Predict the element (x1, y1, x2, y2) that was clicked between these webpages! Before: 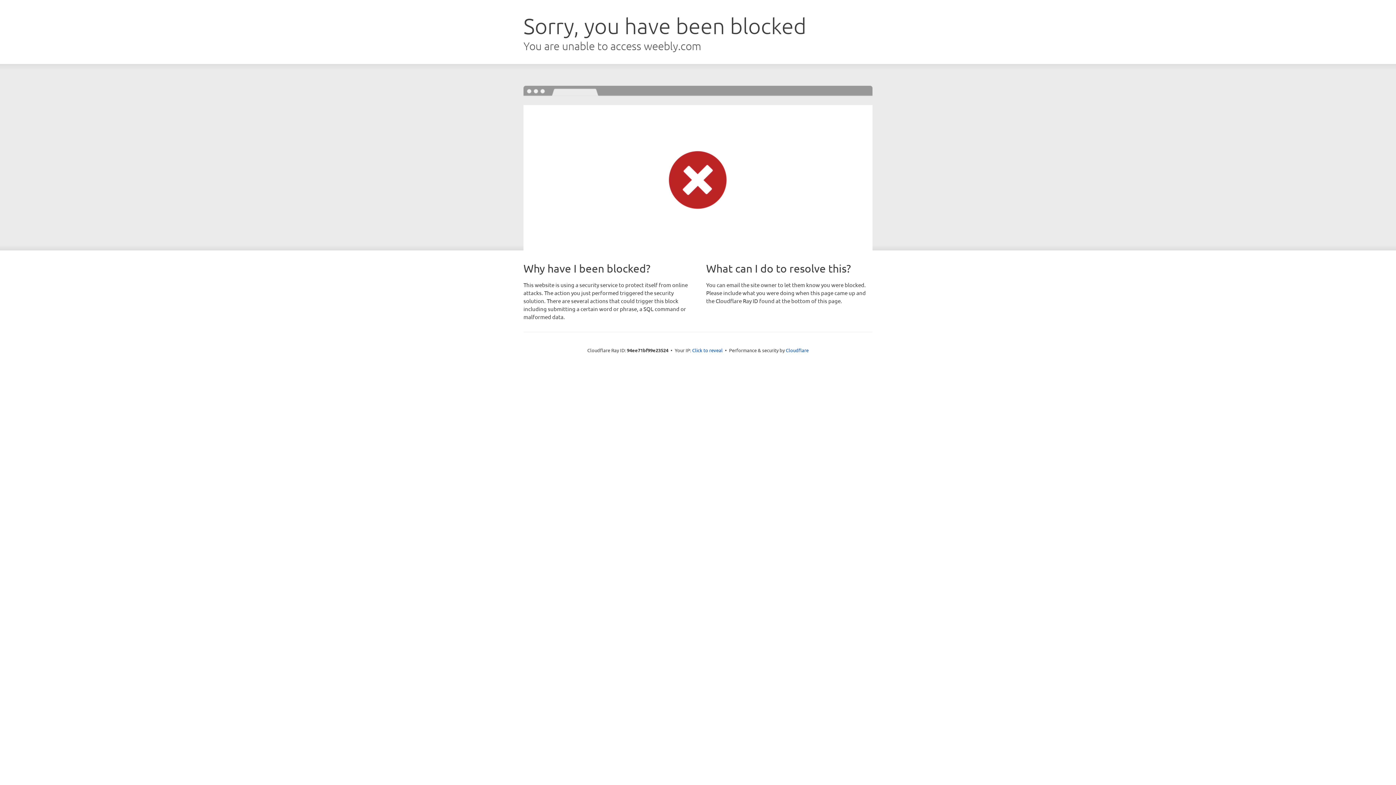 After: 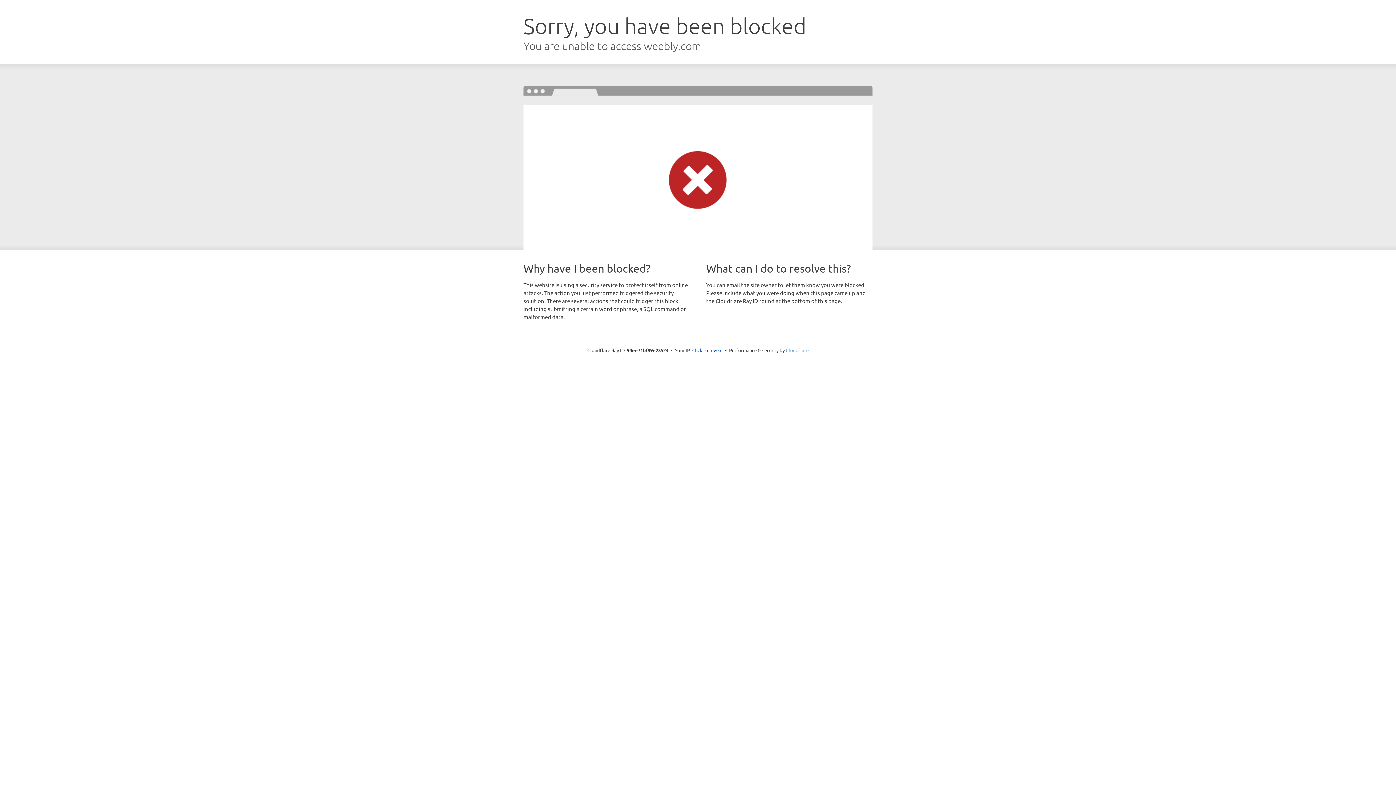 Action: bbox: (786, 347, 808, 353) label: Cloudflare